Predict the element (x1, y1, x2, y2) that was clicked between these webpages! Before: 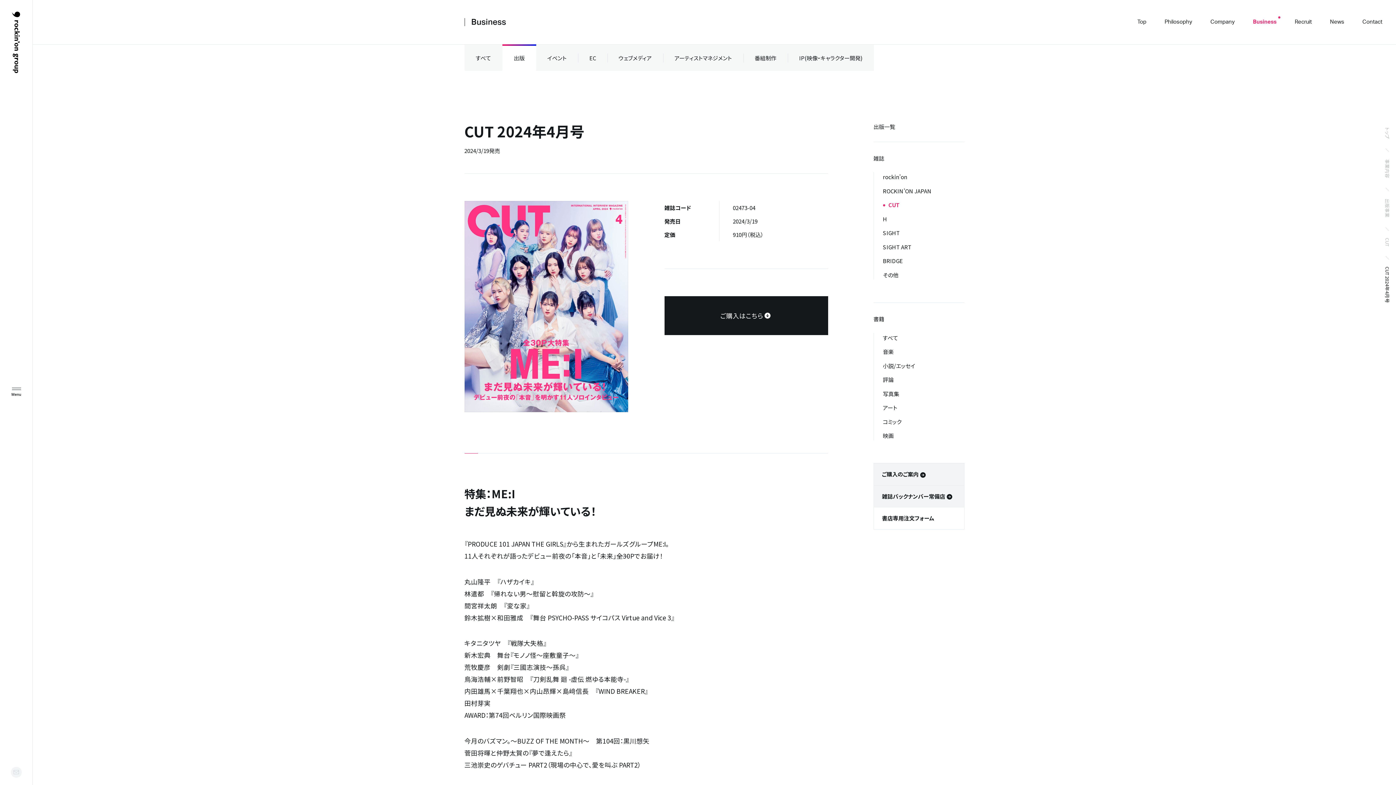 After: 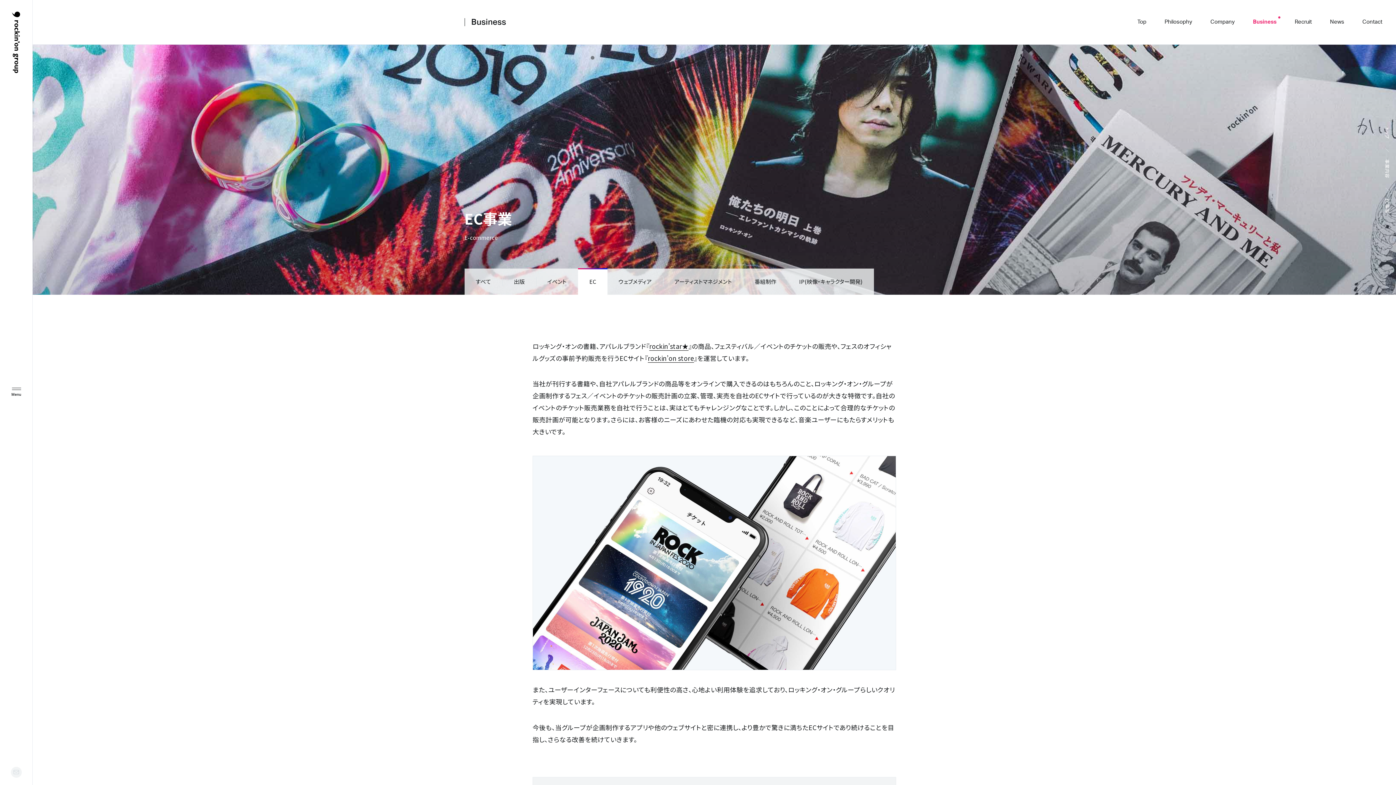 Action: label: EC bbox: (578, 44, 607, 70)